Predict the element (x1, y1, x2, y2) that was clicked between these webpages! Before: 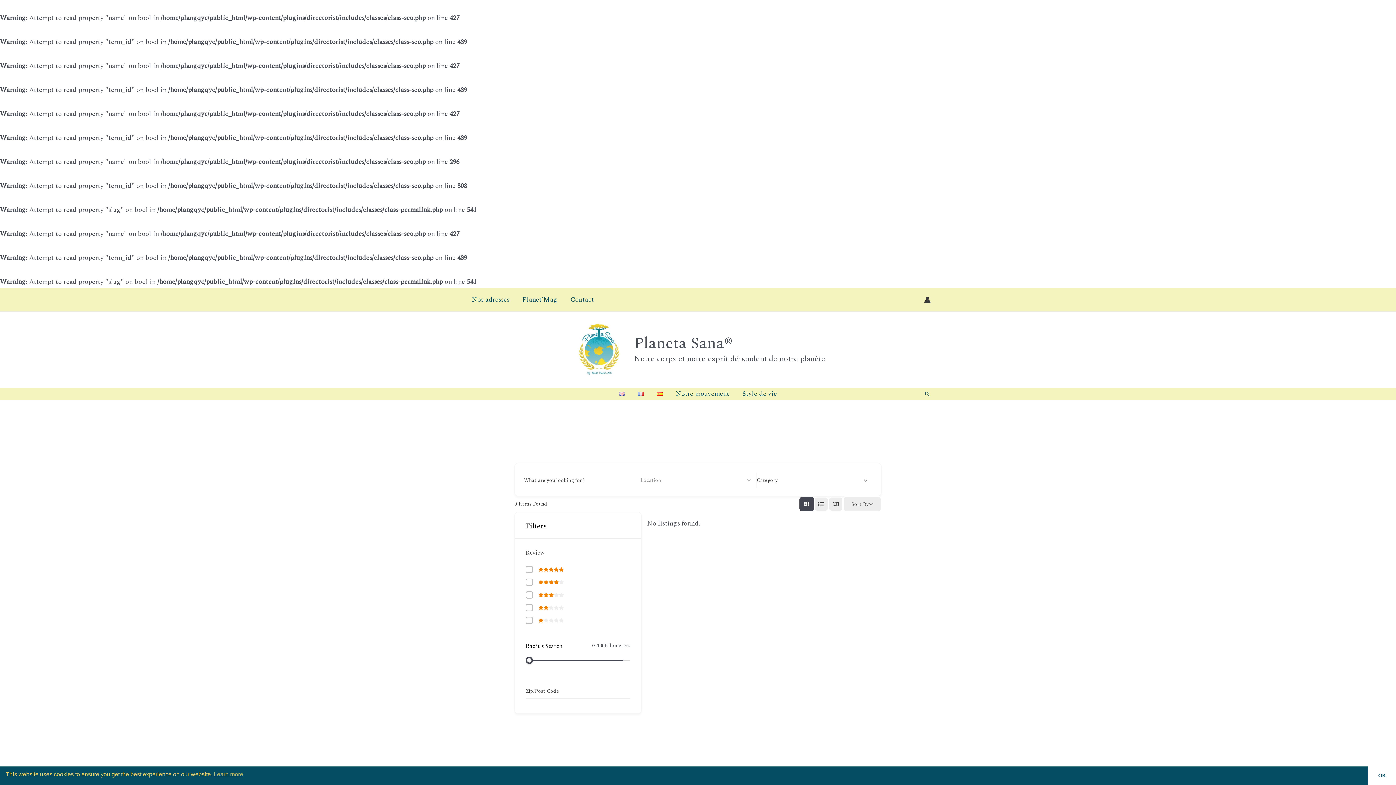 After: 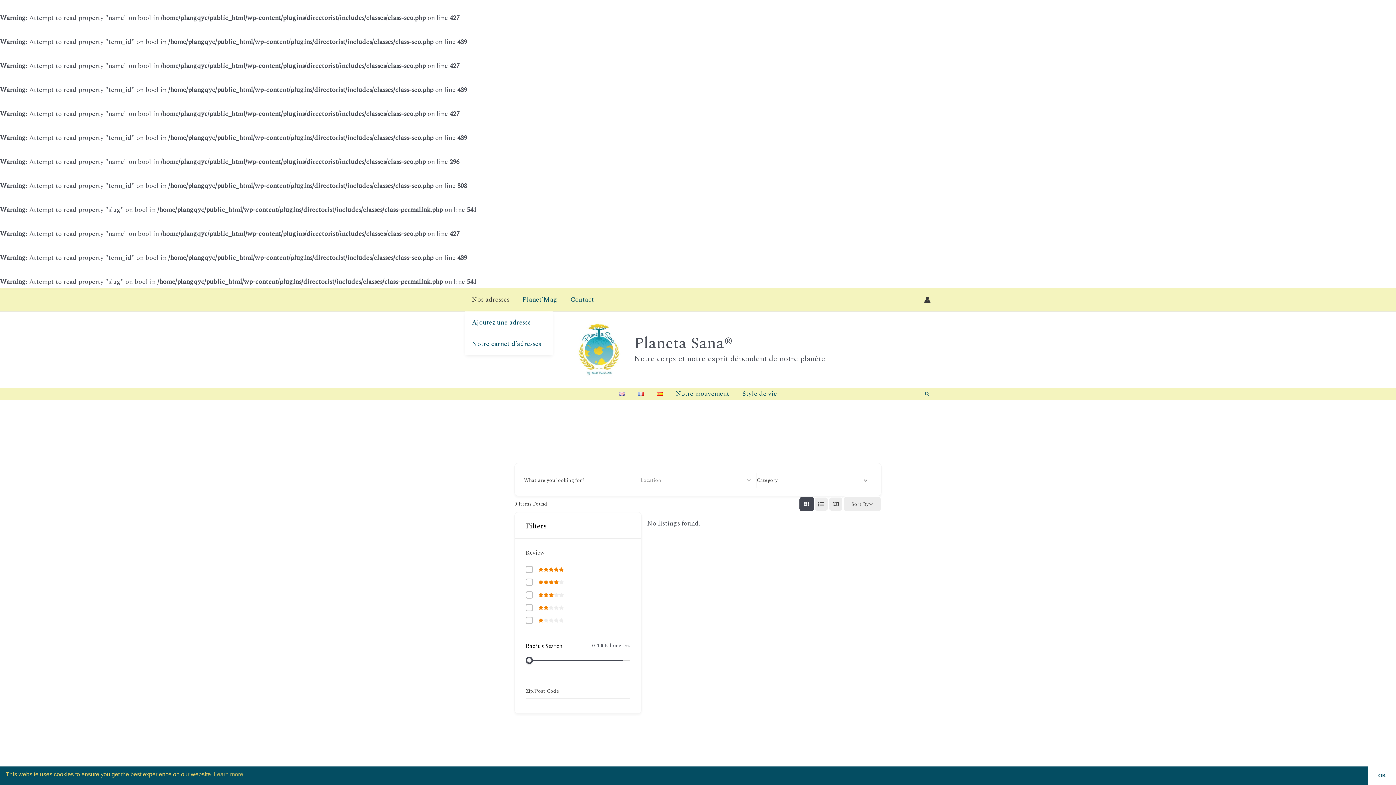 Action: label: Nos adresses bbox: (465, 288, 516, 311)